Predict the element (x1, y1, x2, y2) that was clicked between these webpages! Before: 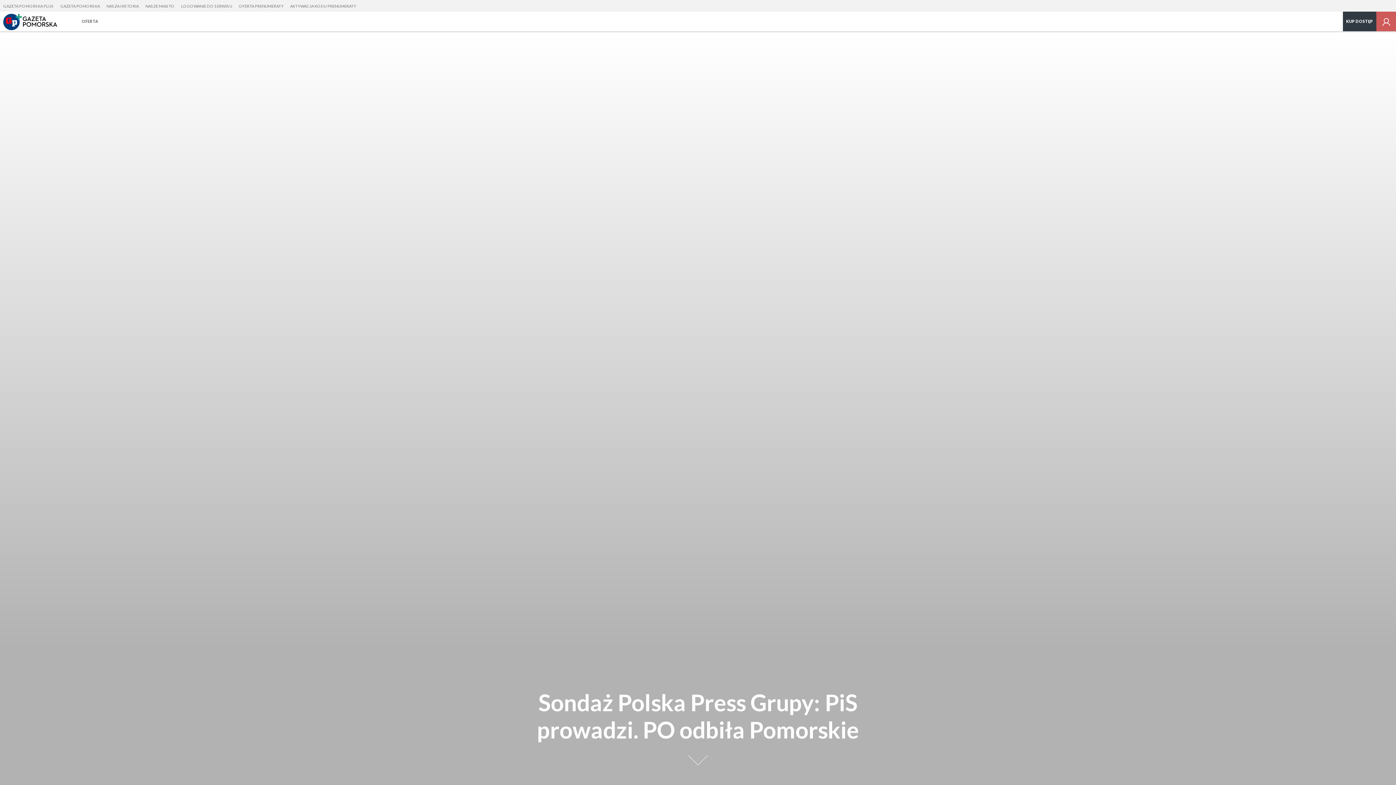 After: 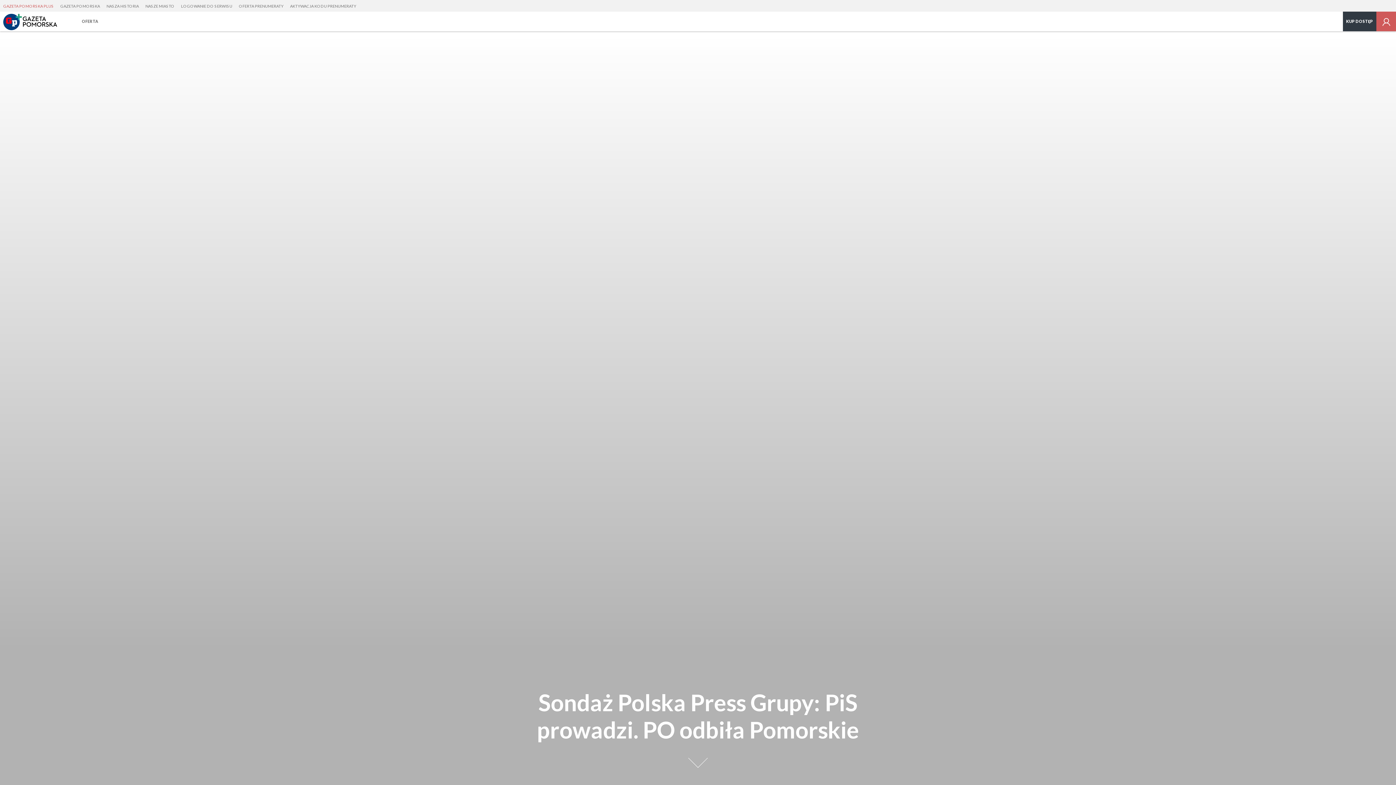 Action: bbox: (0, 0, 57, 12) label: GAZETA POMORSKA PLUS